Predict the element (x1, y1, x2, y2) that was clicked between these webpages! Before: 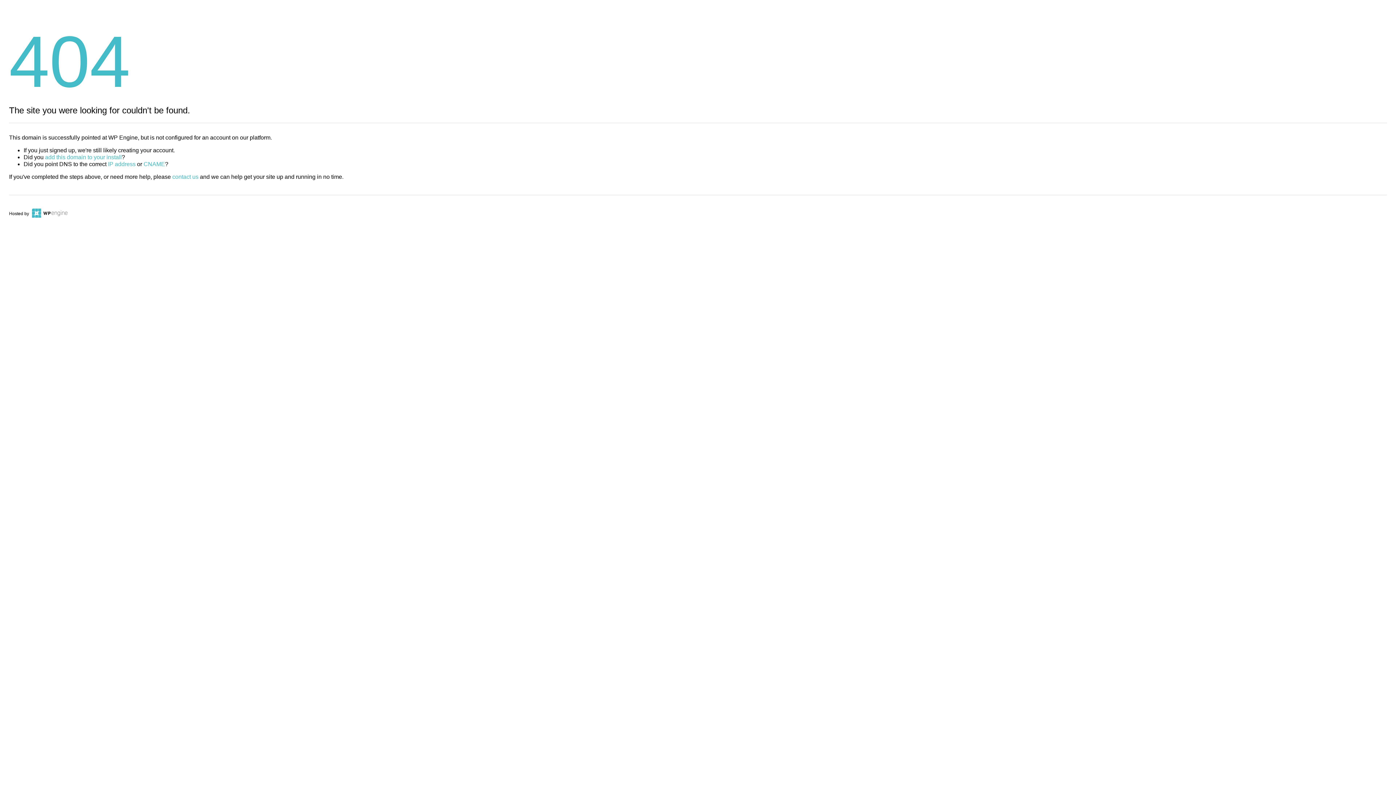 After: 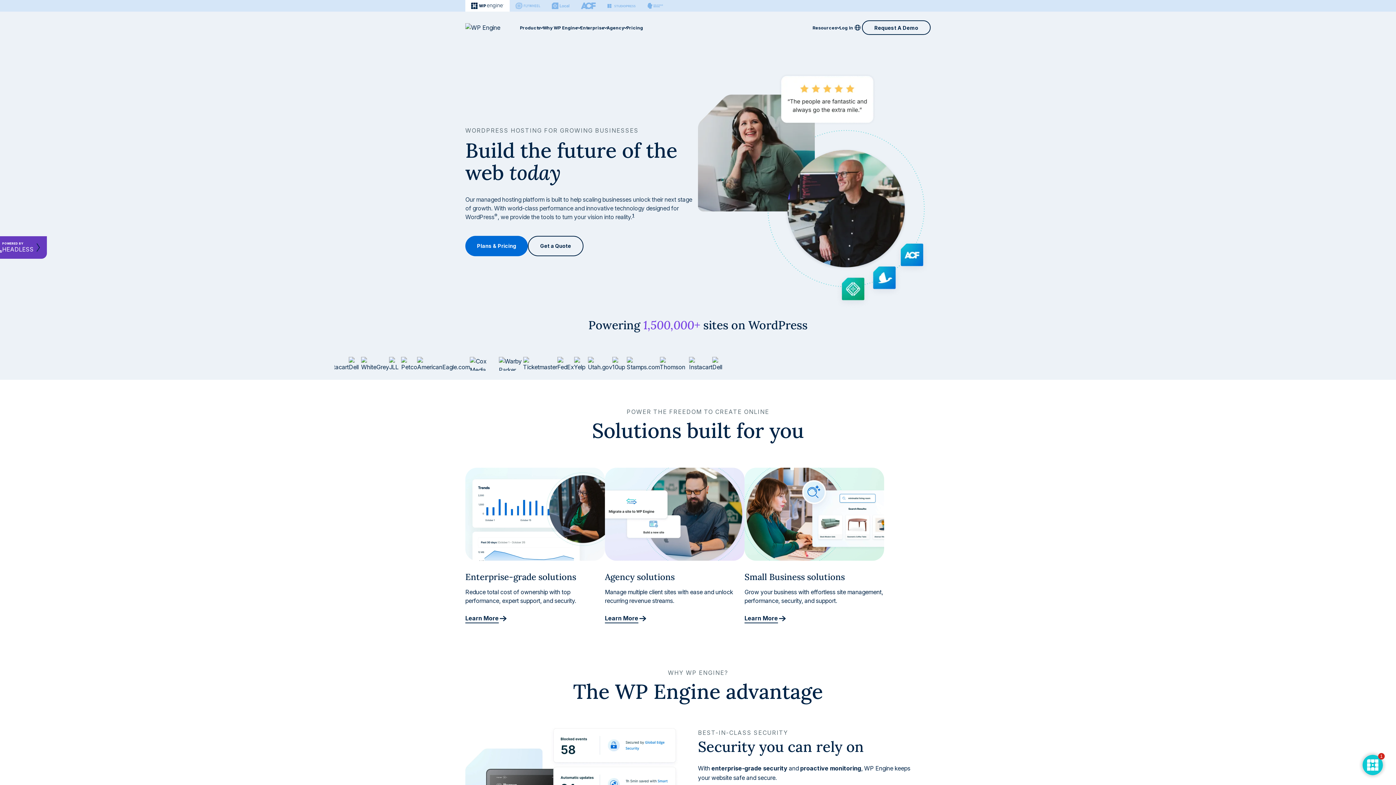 Action: bbox: (30, 211, 67, 216)